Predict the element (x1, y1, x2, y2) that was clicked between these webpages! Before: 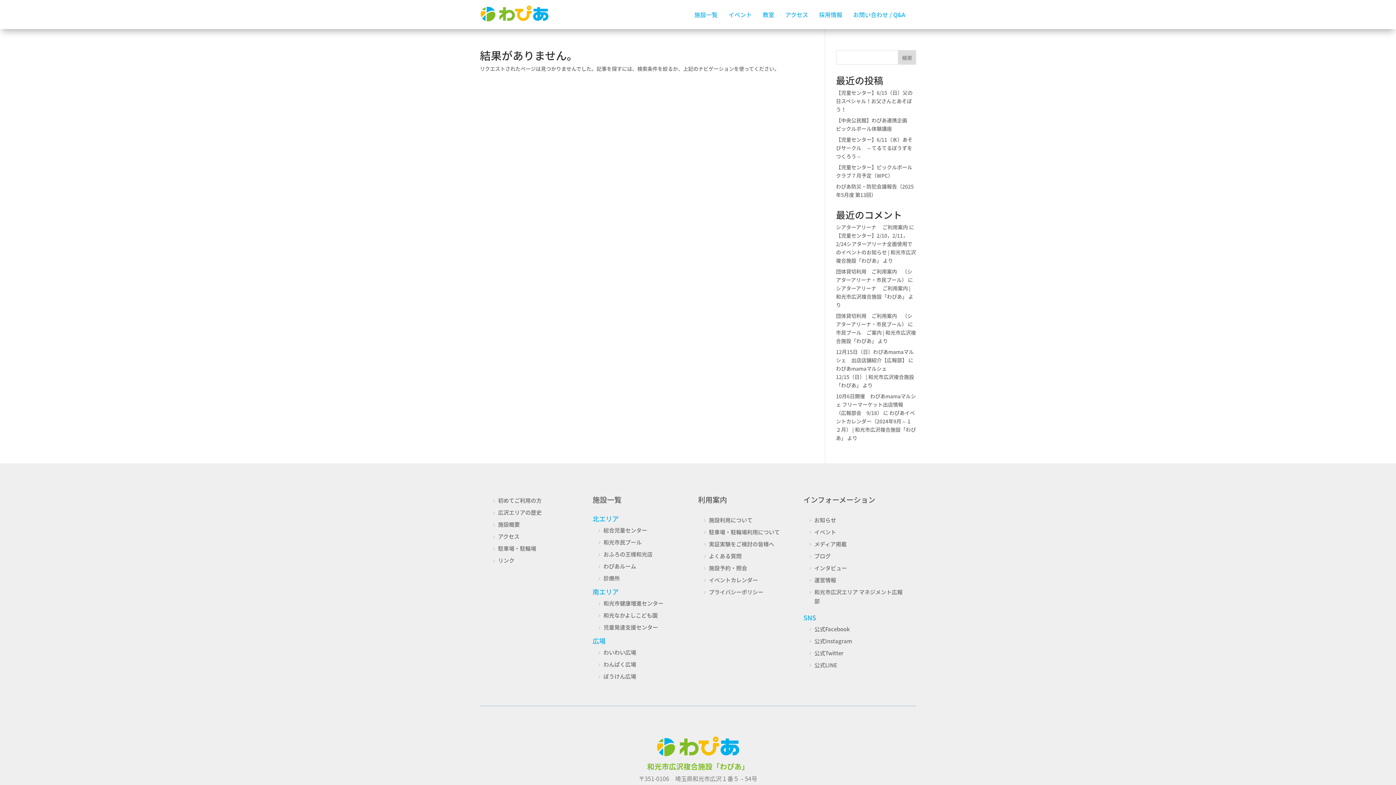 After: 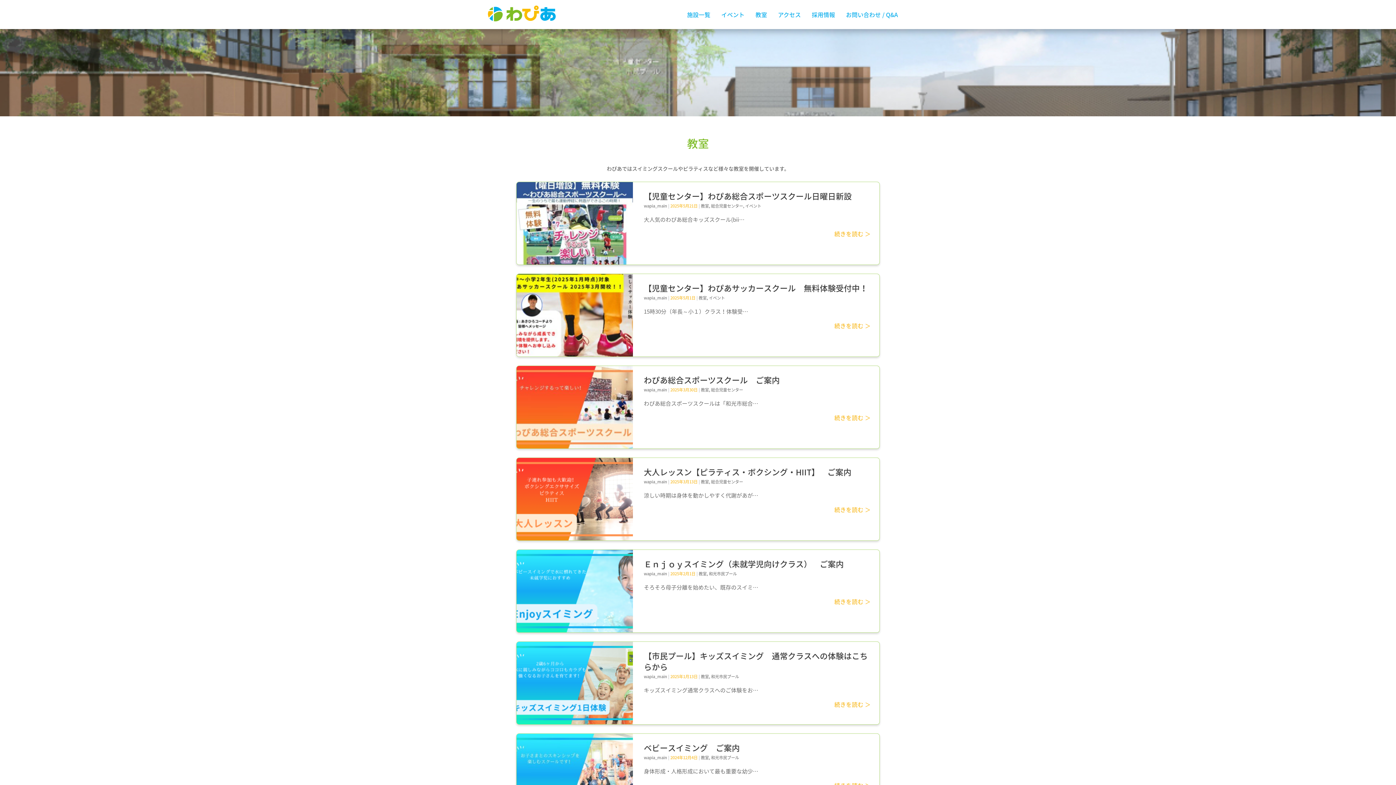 Action: label: 教室 bbox: (762, 0, 774, 29)